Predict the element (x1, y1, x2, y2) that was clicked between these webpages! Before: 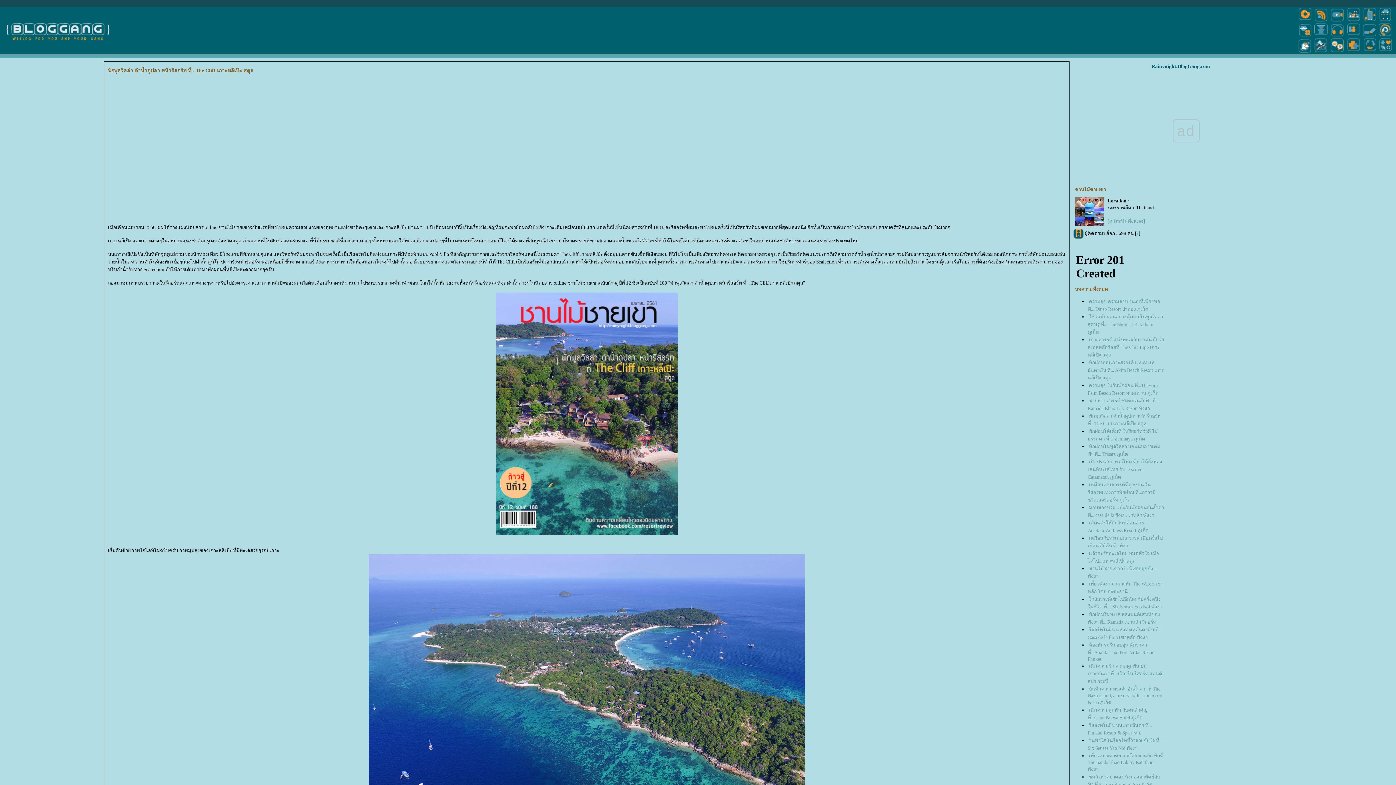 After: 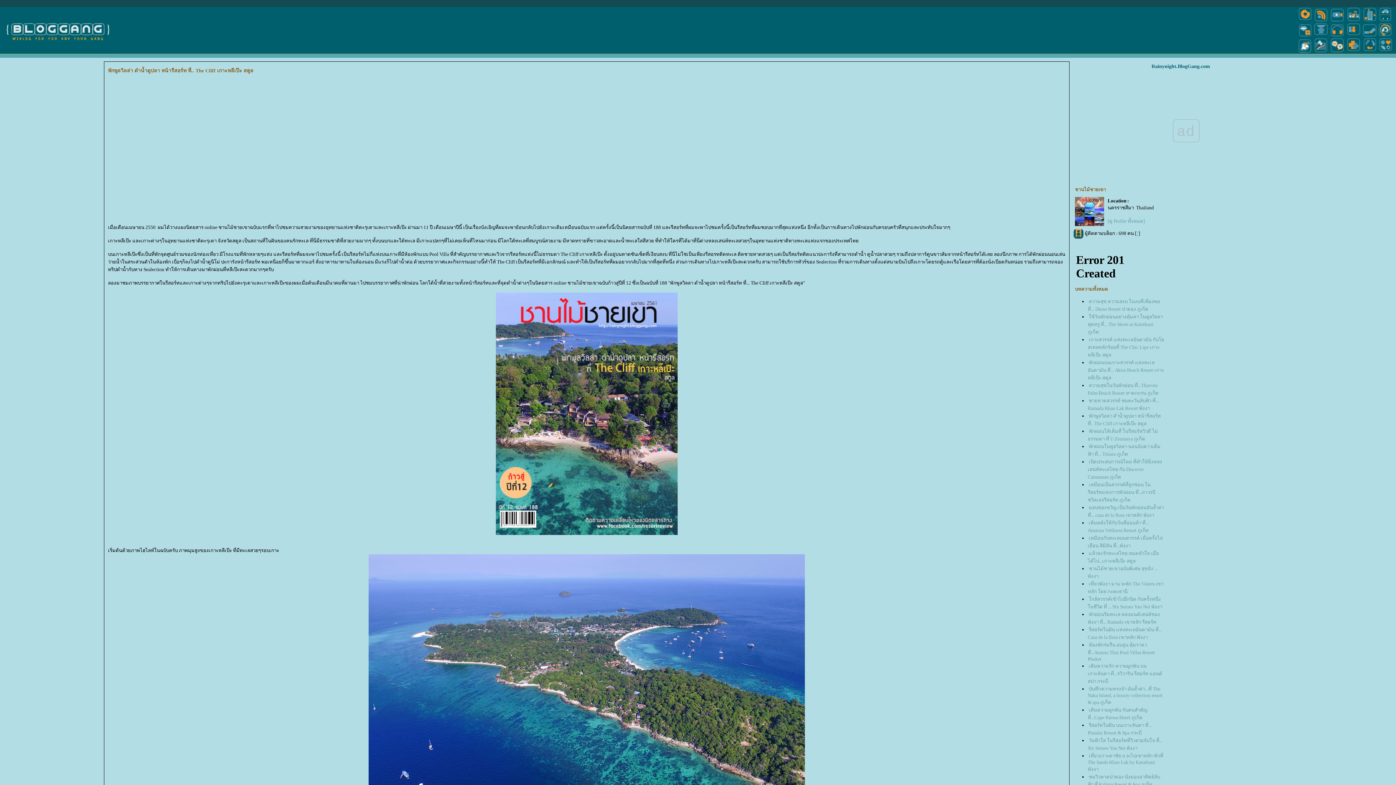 Action: label: ? bbox: (1136, 230, 1138, 236)